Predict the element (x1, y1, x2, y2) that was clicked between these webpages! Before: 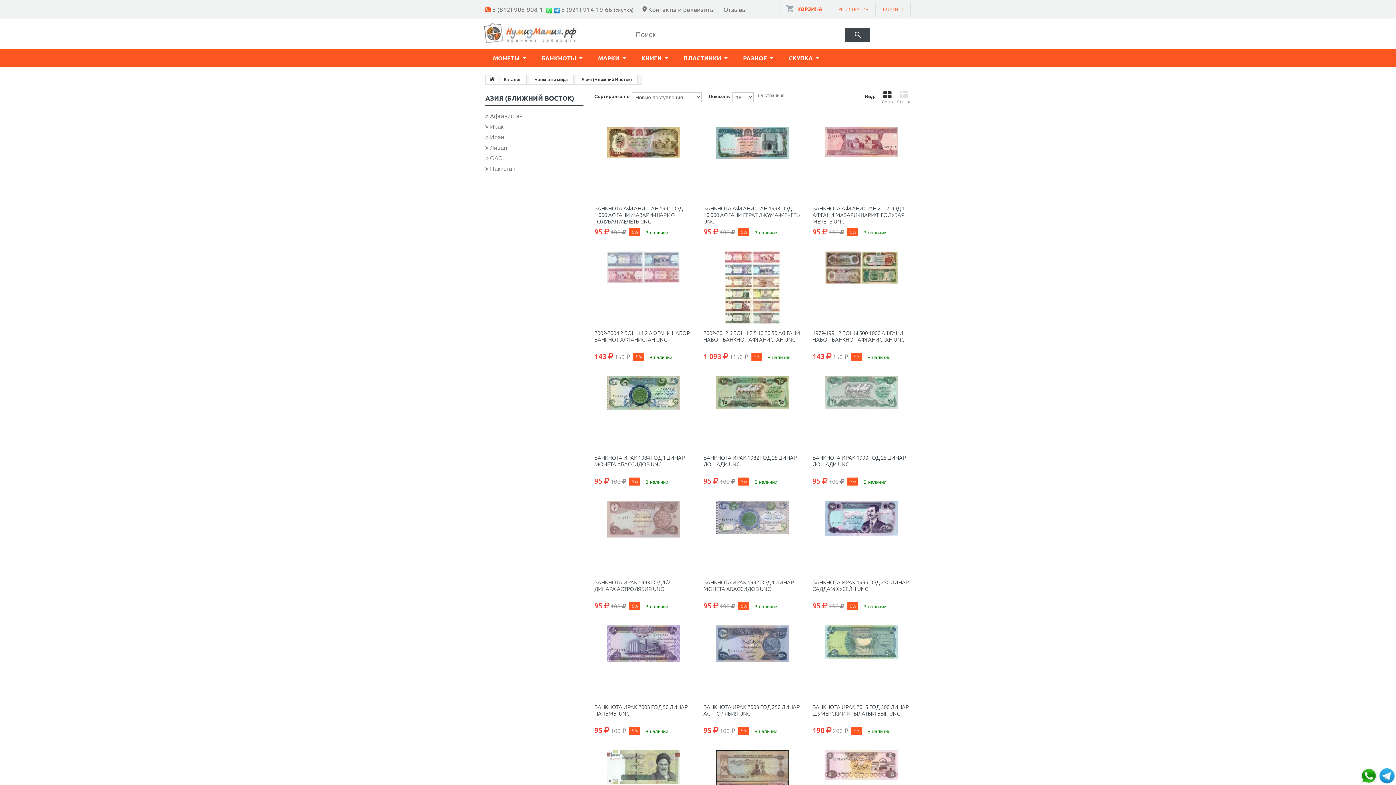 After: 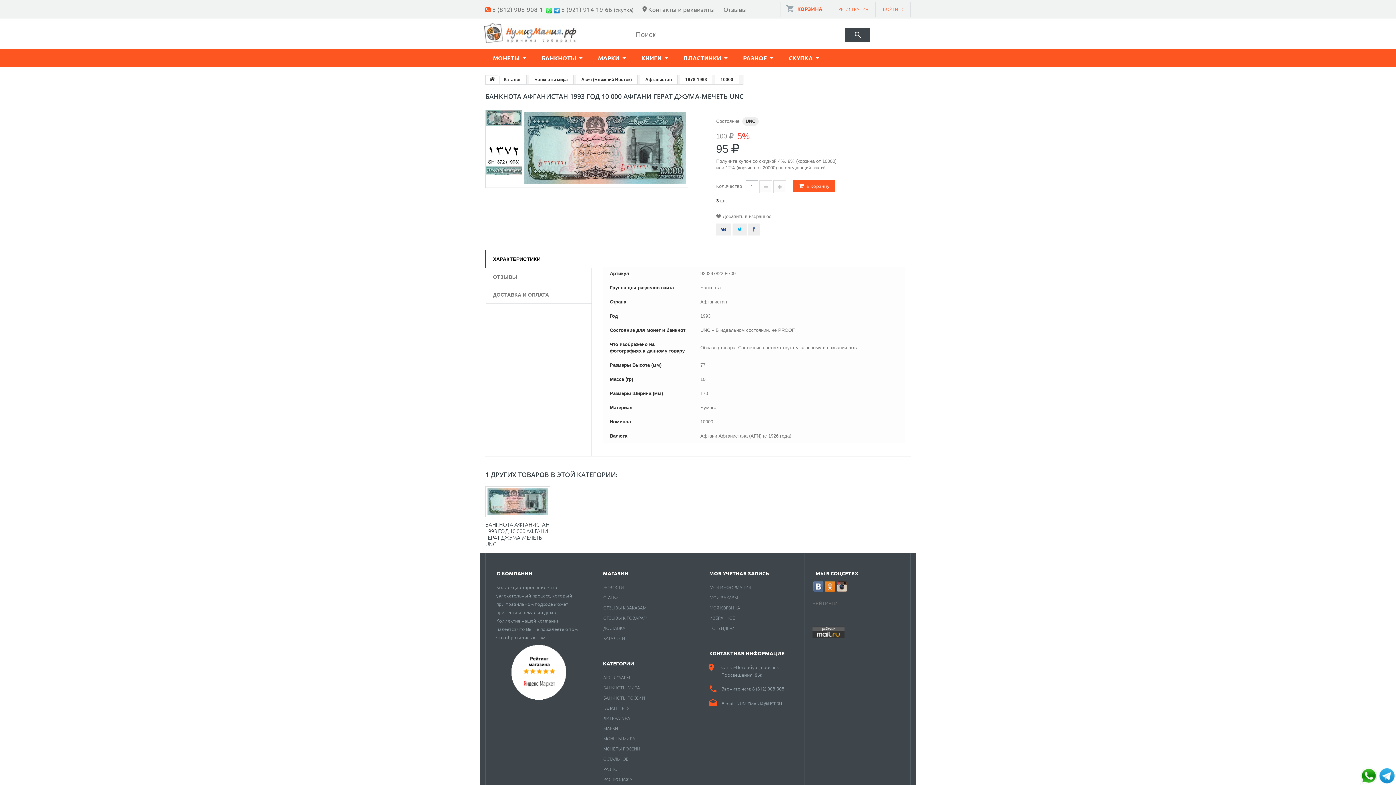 Action: label: БАНКНОТА АФГАНИСТАН 1993 ГОД 10 000 АФГАНИ ГЕРАТ ДЖУМА-МЕЧЕТЬ UNC bbox: (703, 219, 801, 226)